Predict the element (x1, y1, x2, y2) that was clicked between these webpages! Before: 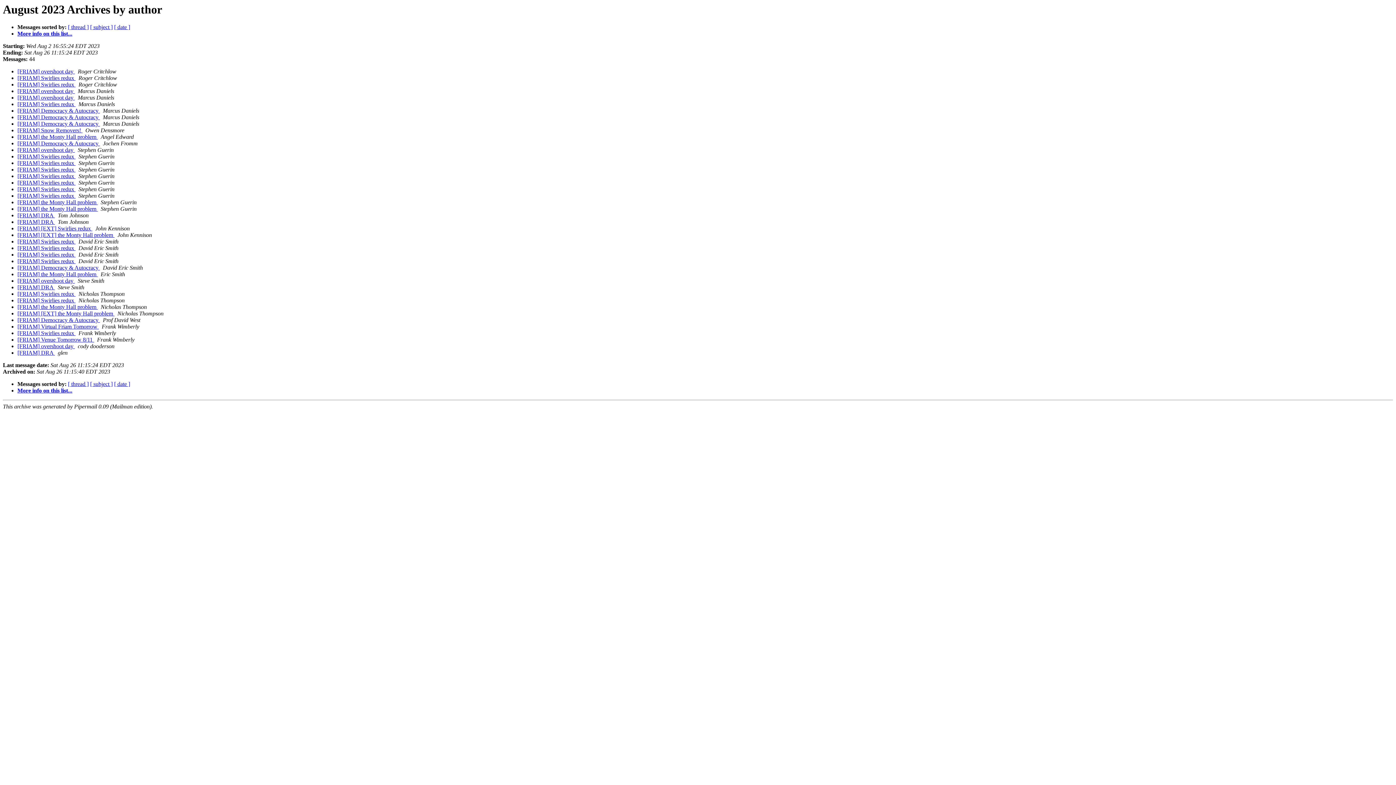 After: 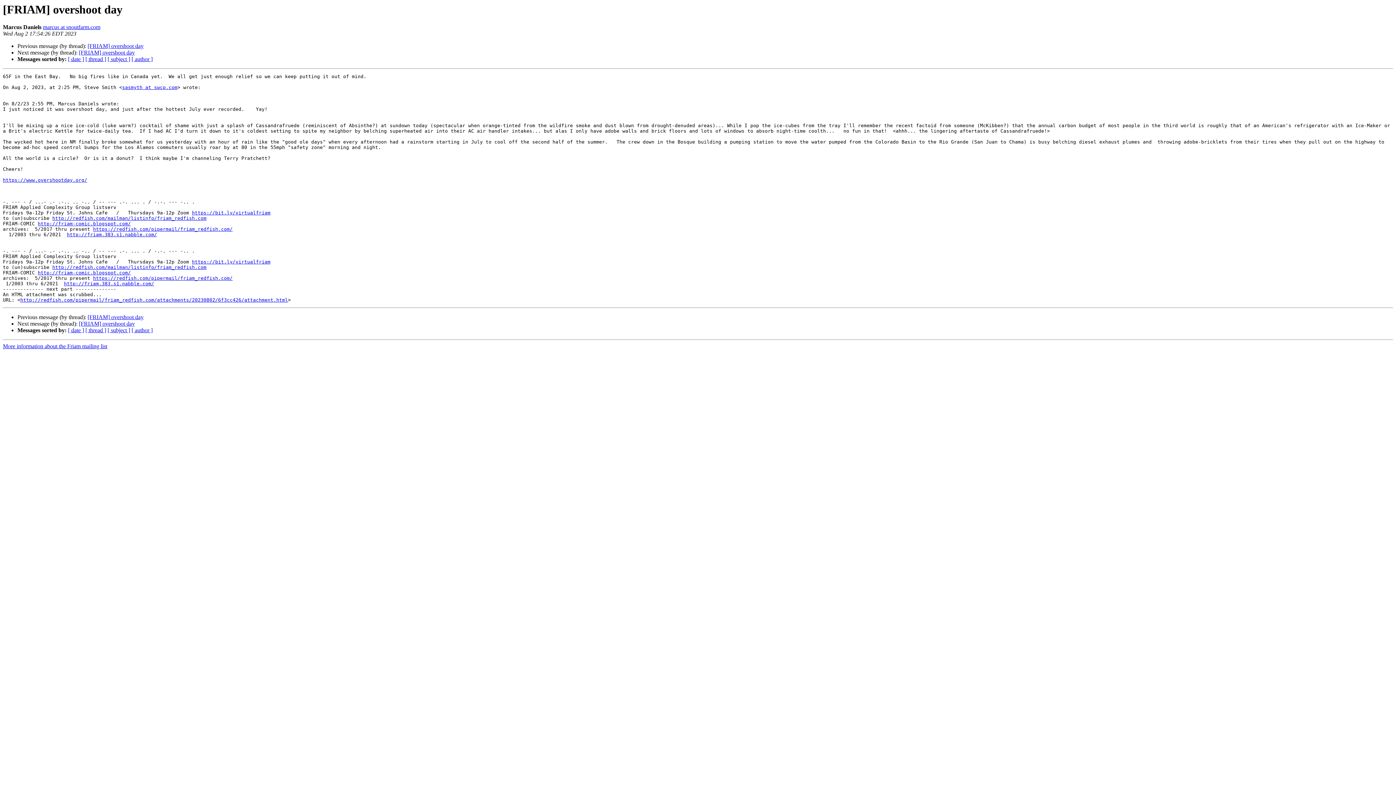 Action: bbox: (17, 94, 74, 100) label: [FRIAM] overshoot day 